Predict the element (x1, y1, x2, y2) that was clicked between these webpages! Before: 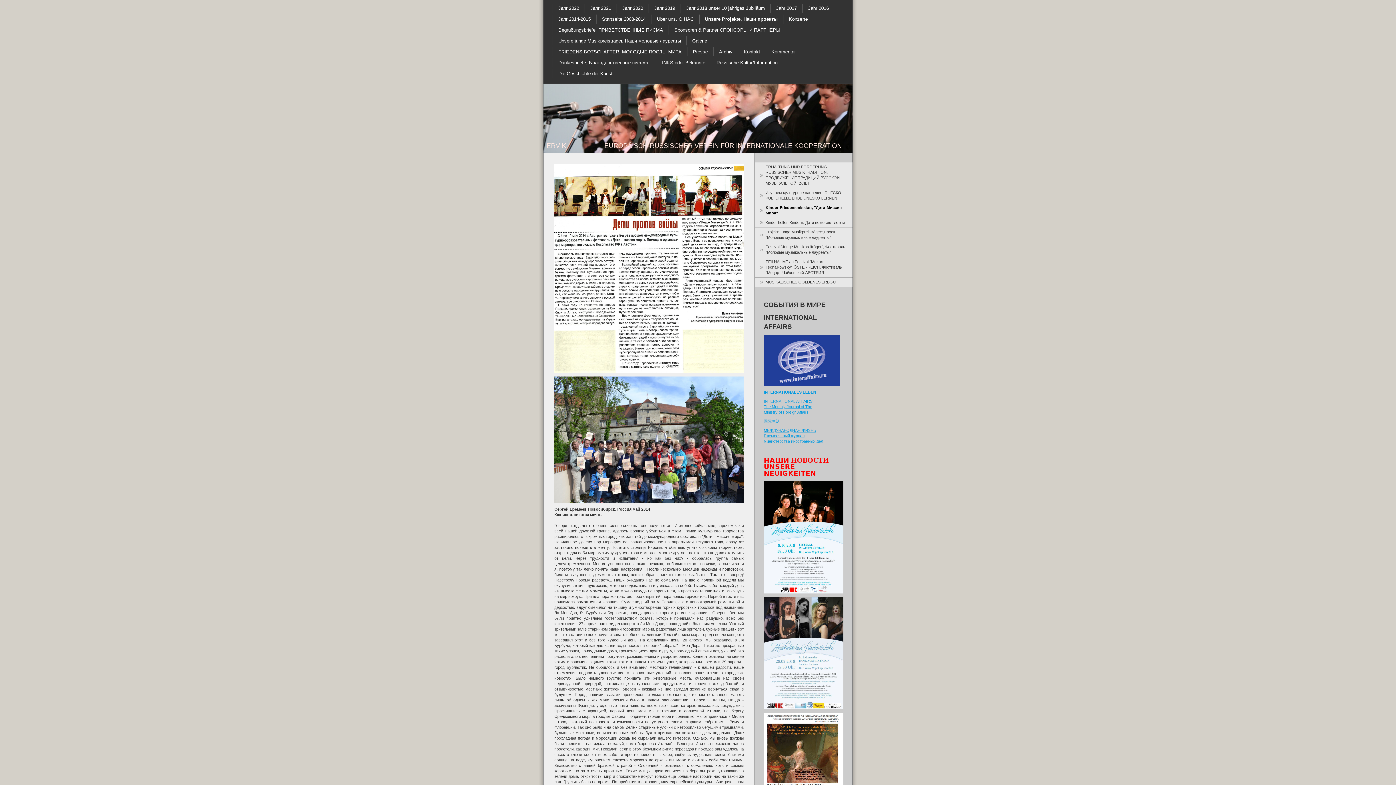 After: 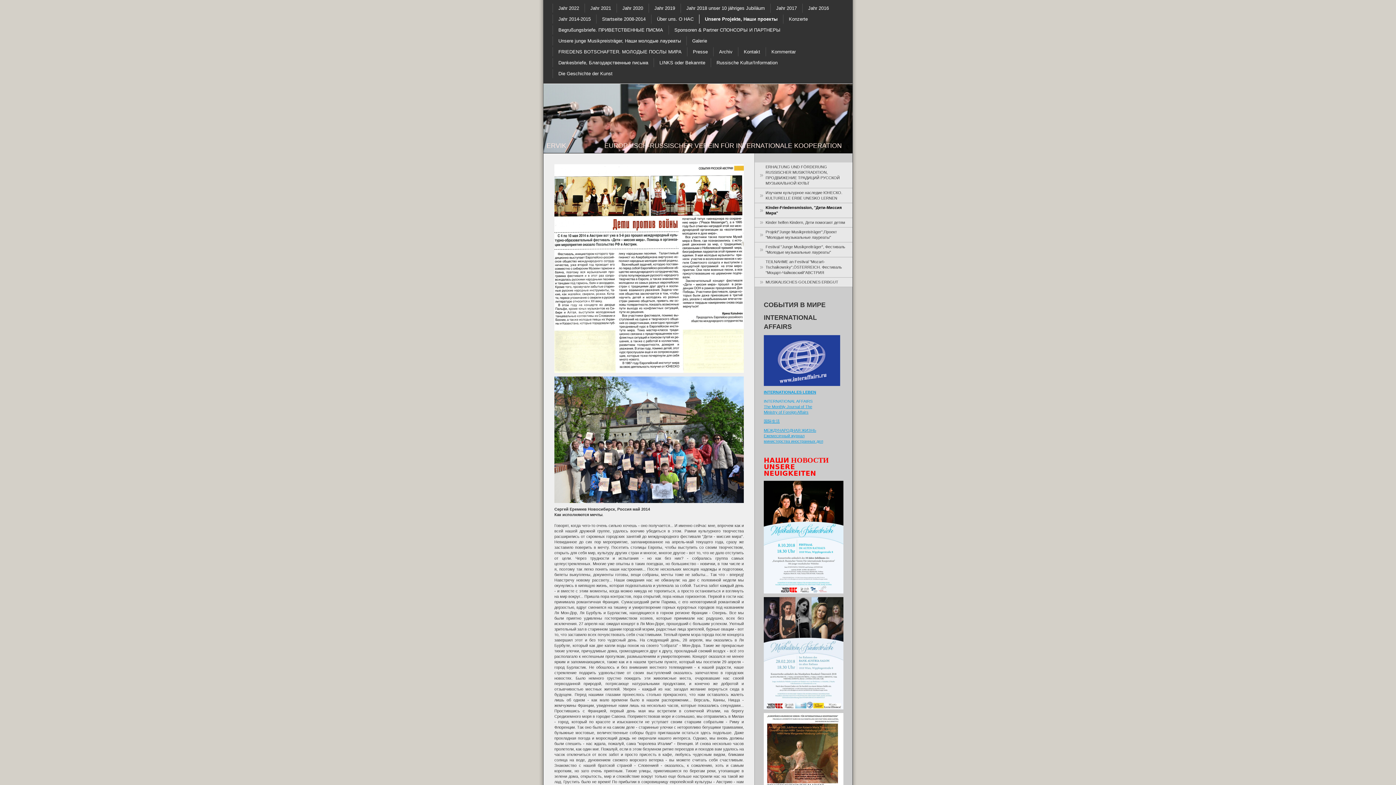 Action: label: INTERNATIONAL AFFAIRS bbox: (764, 399, 812, 403)